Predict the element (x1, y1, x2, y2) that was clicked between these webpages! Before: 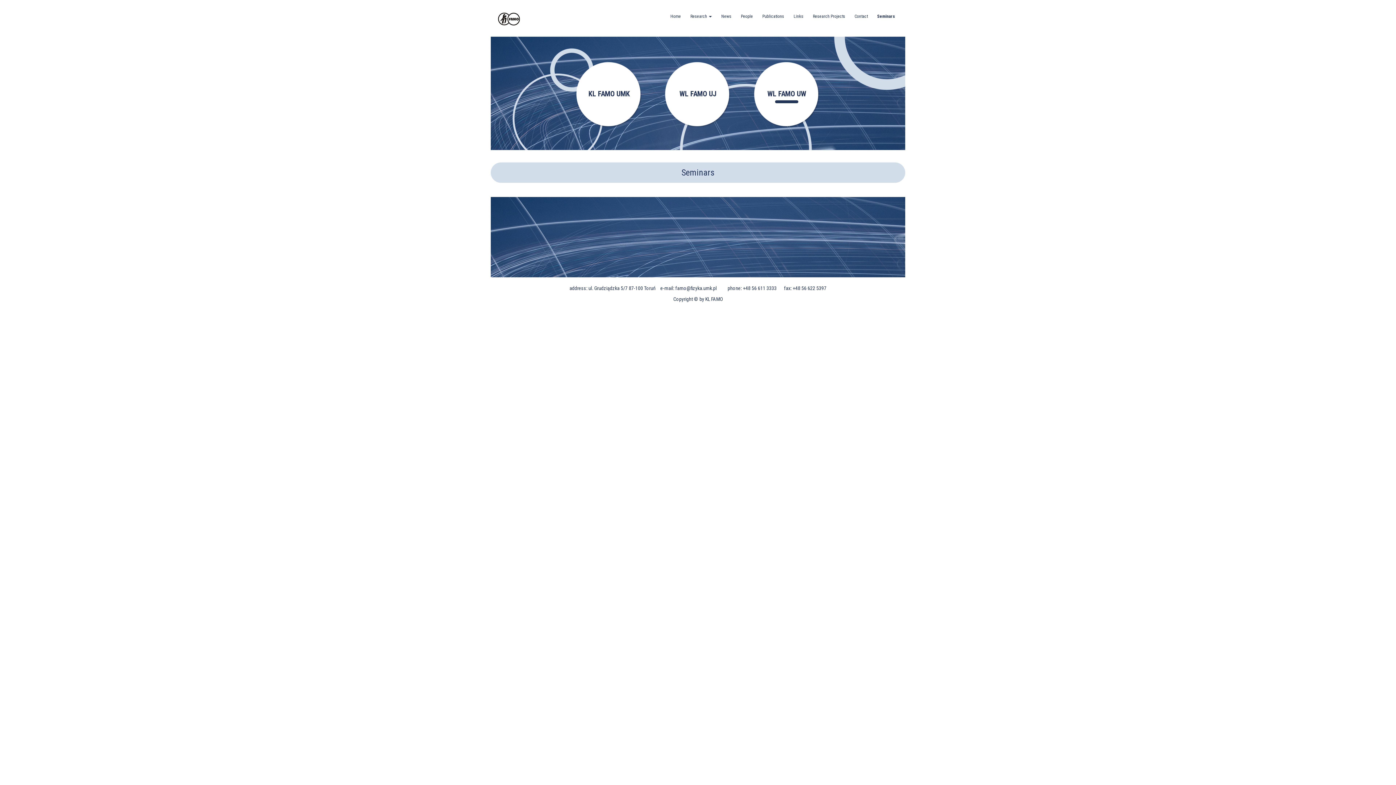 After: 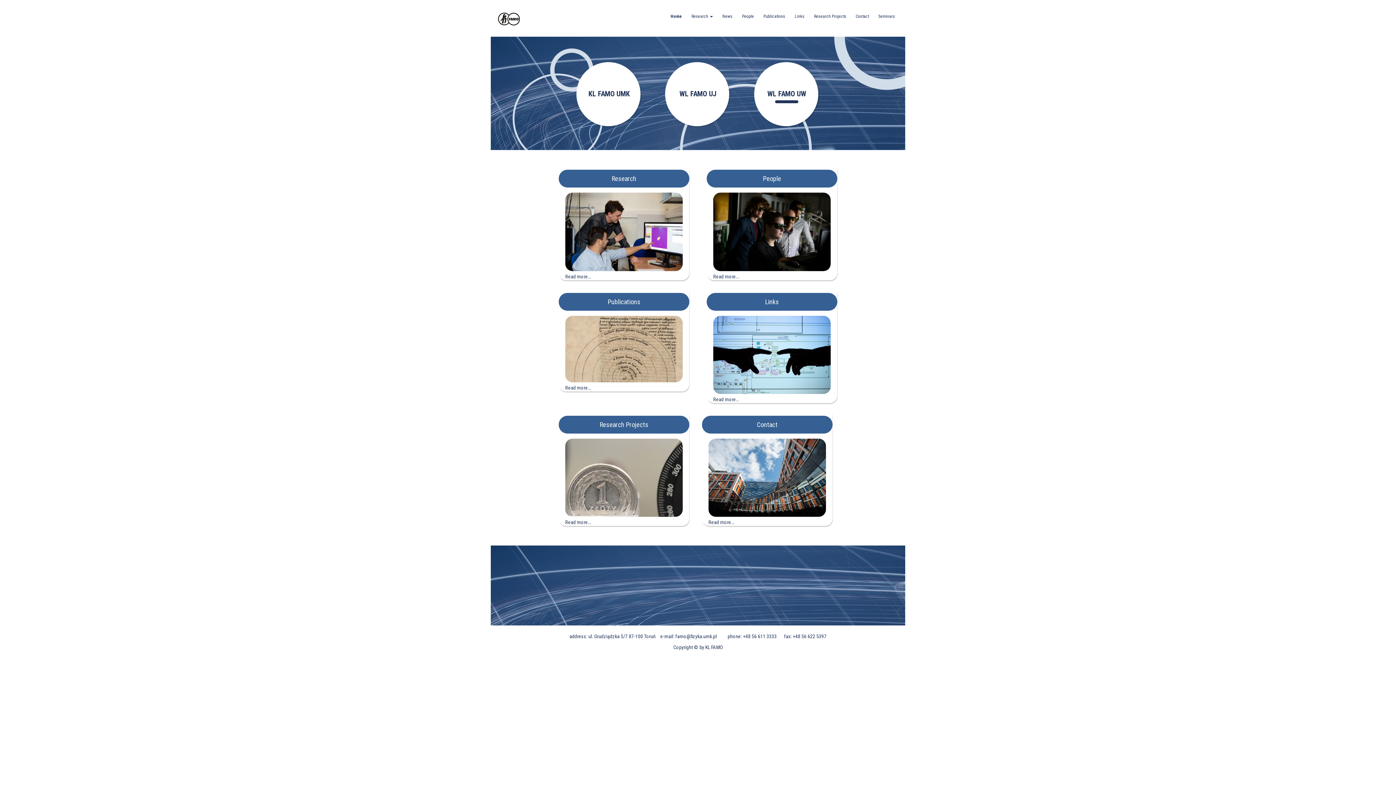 Action: label: Home bbox: (669, 11, 682, 21)